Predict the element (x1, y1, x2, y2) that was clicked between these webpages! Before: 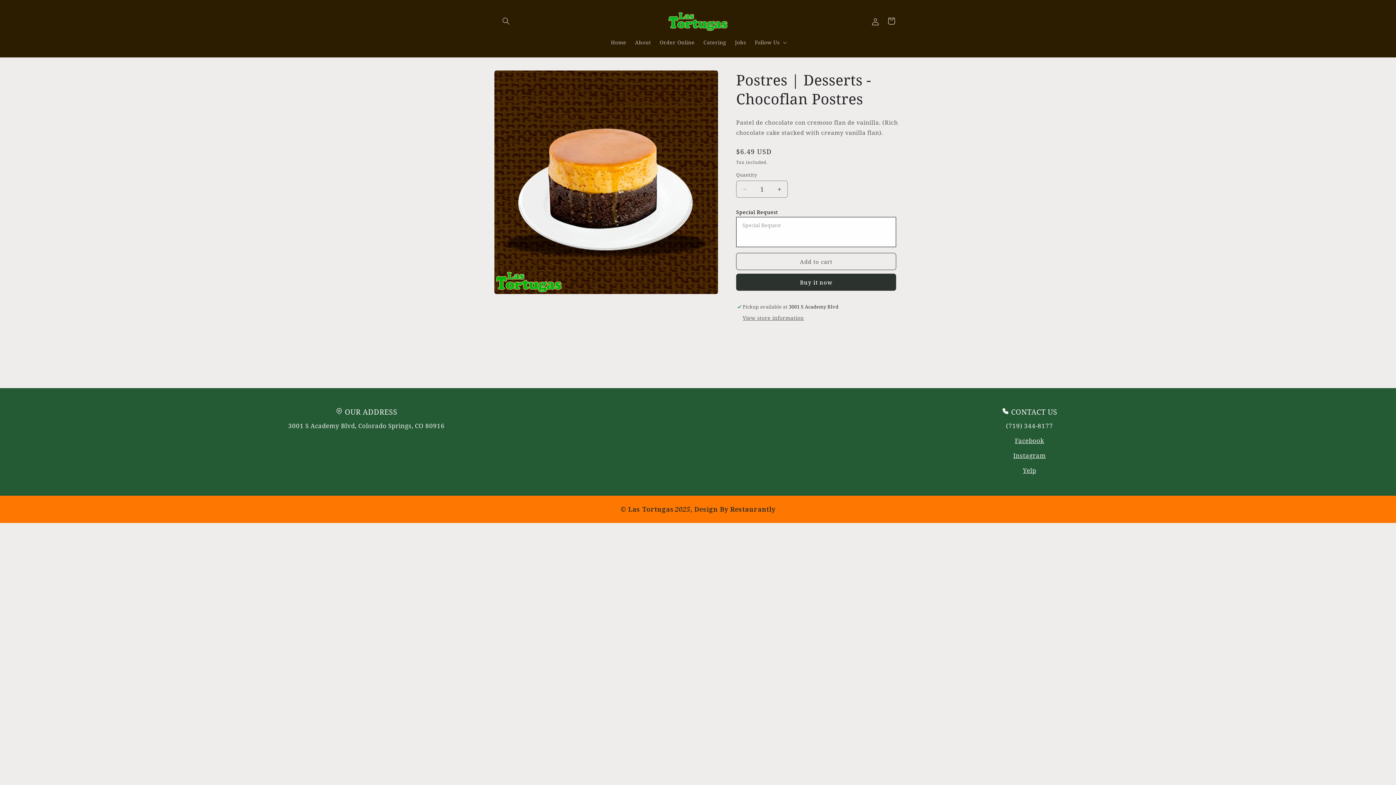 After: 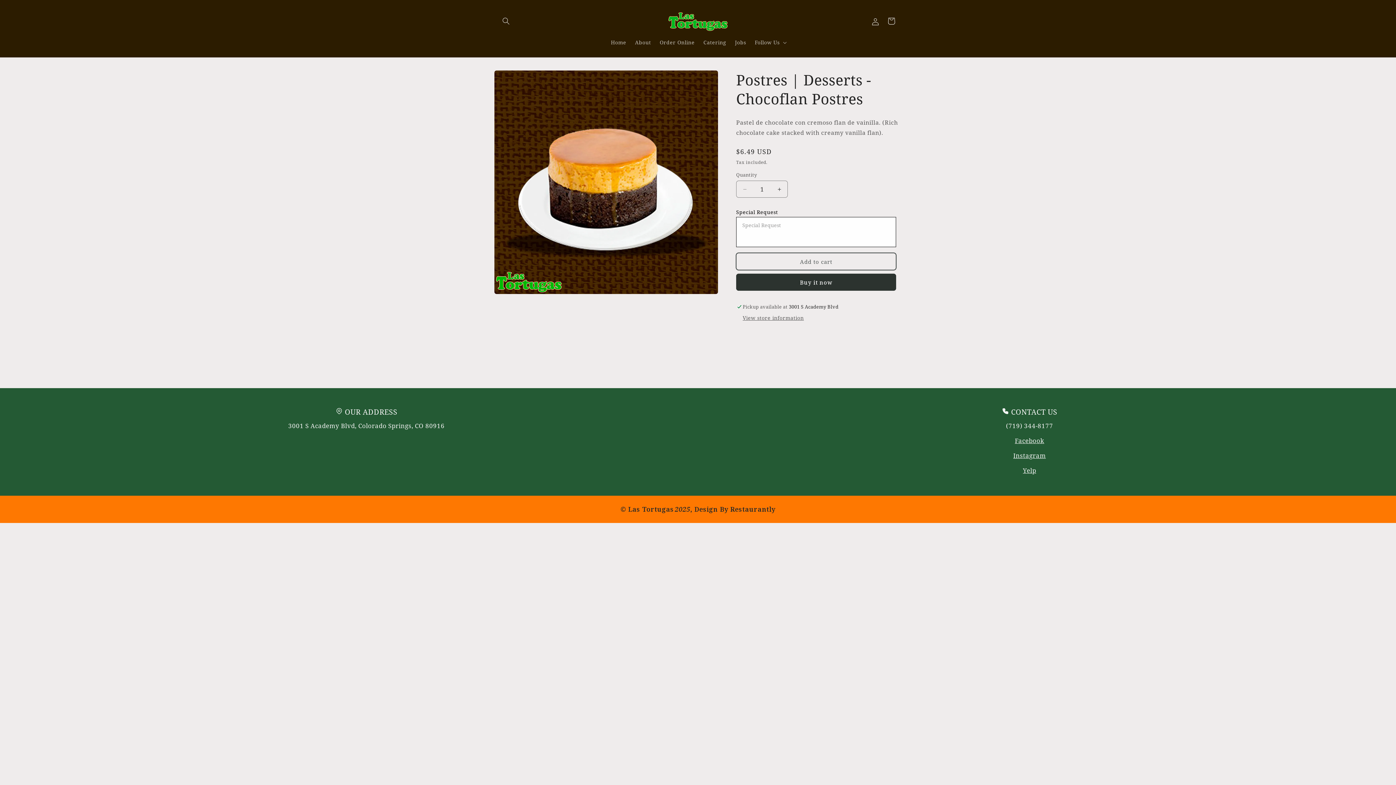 Action: bbox: (736, 253, 896, 270) label: Add to cart